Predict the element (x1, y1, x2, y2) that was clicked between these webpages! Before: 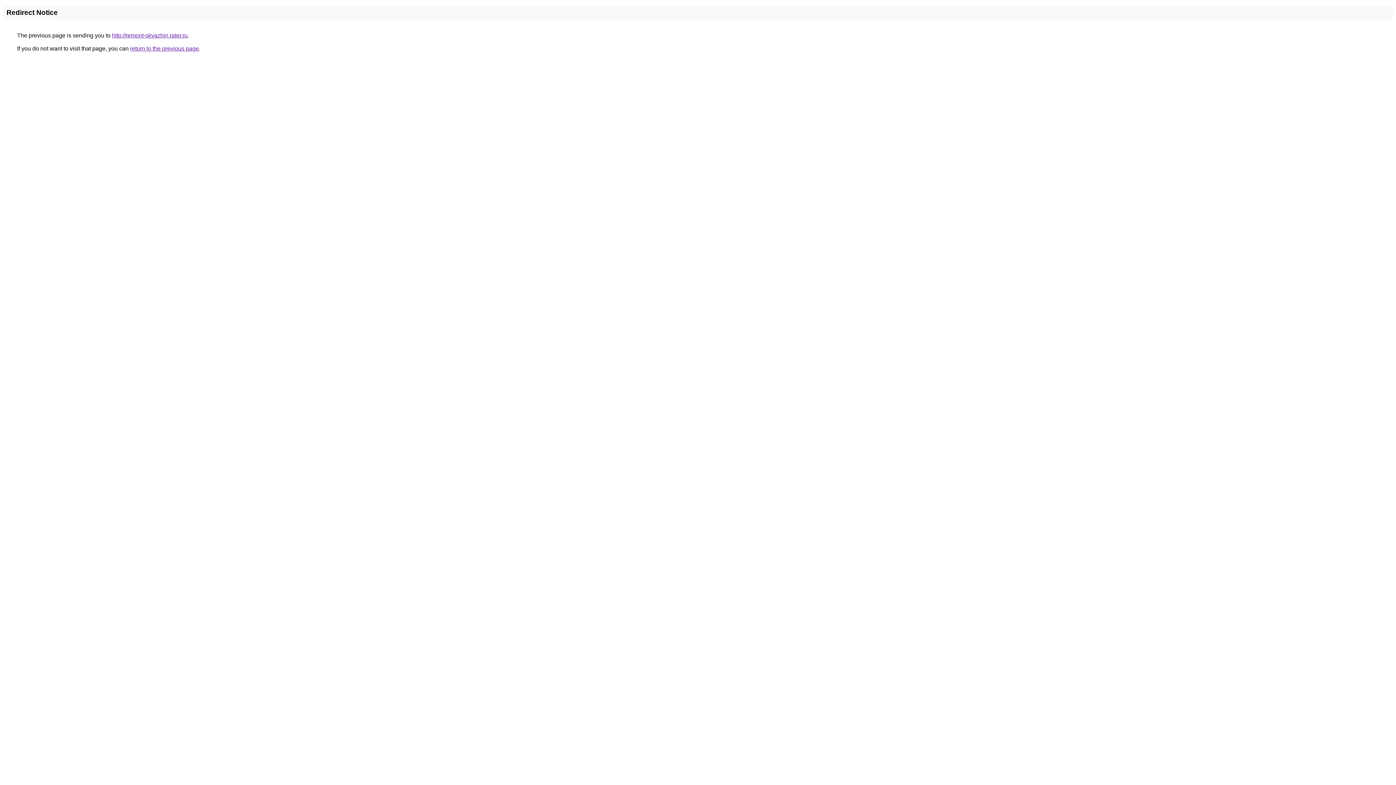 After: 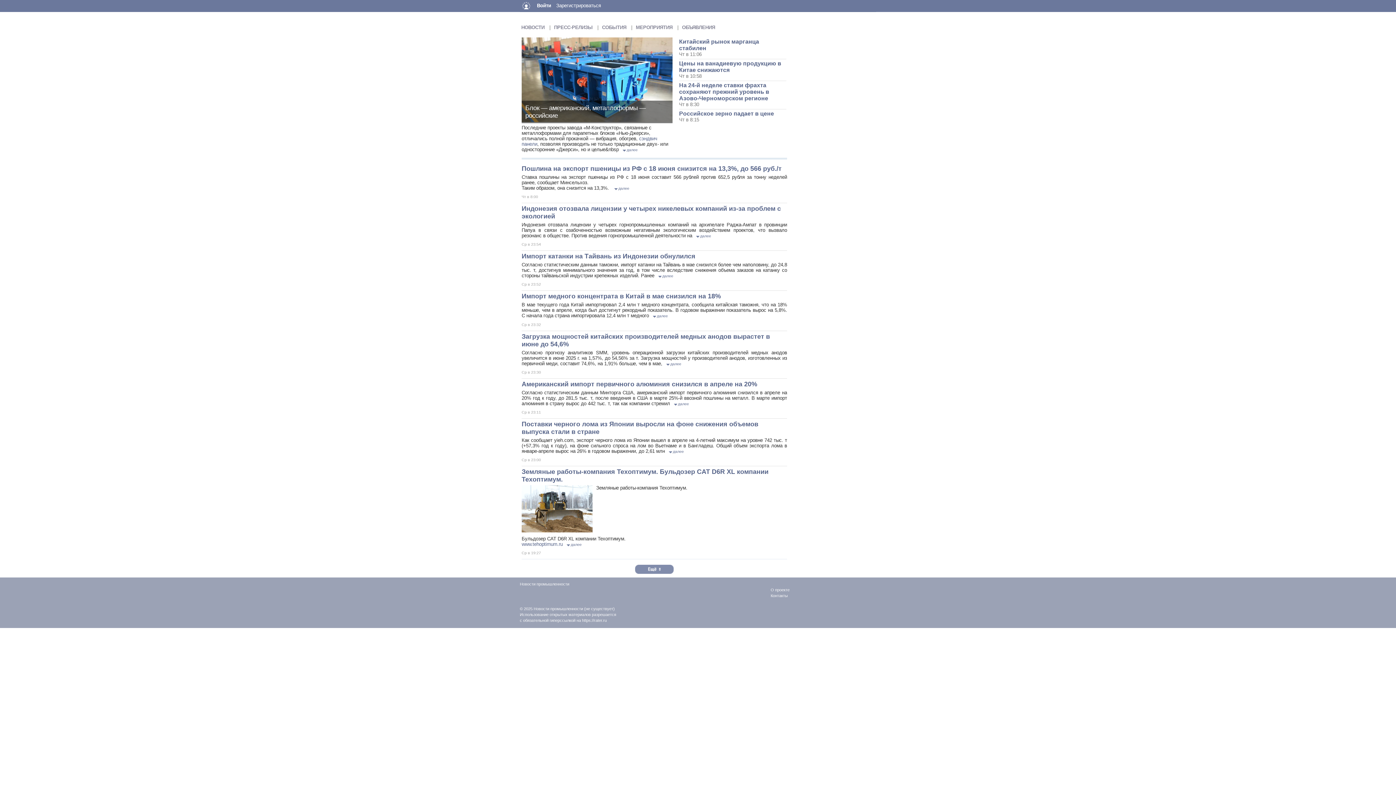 Action: bbox: (112, 32, 187, 38) label: http://remont-skvazhin.rater.ru